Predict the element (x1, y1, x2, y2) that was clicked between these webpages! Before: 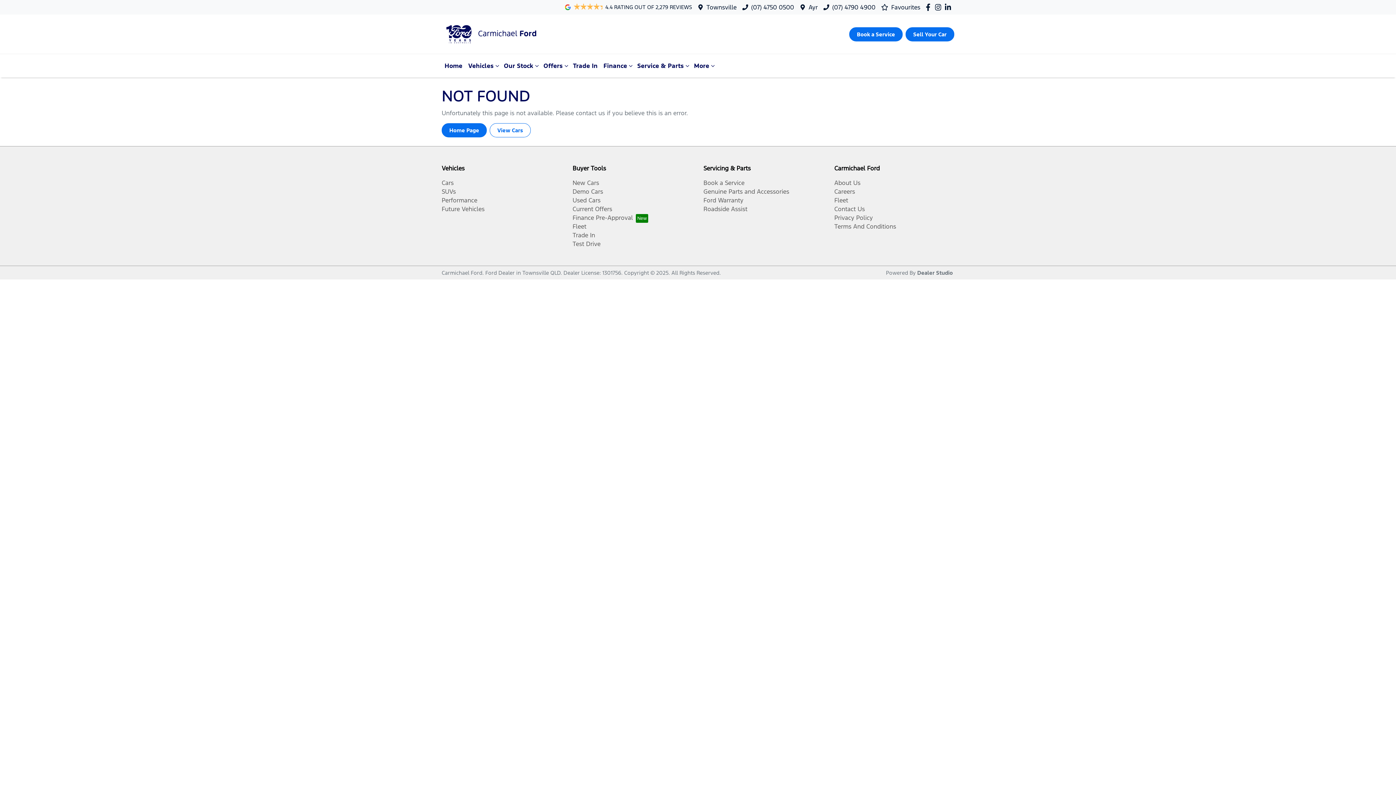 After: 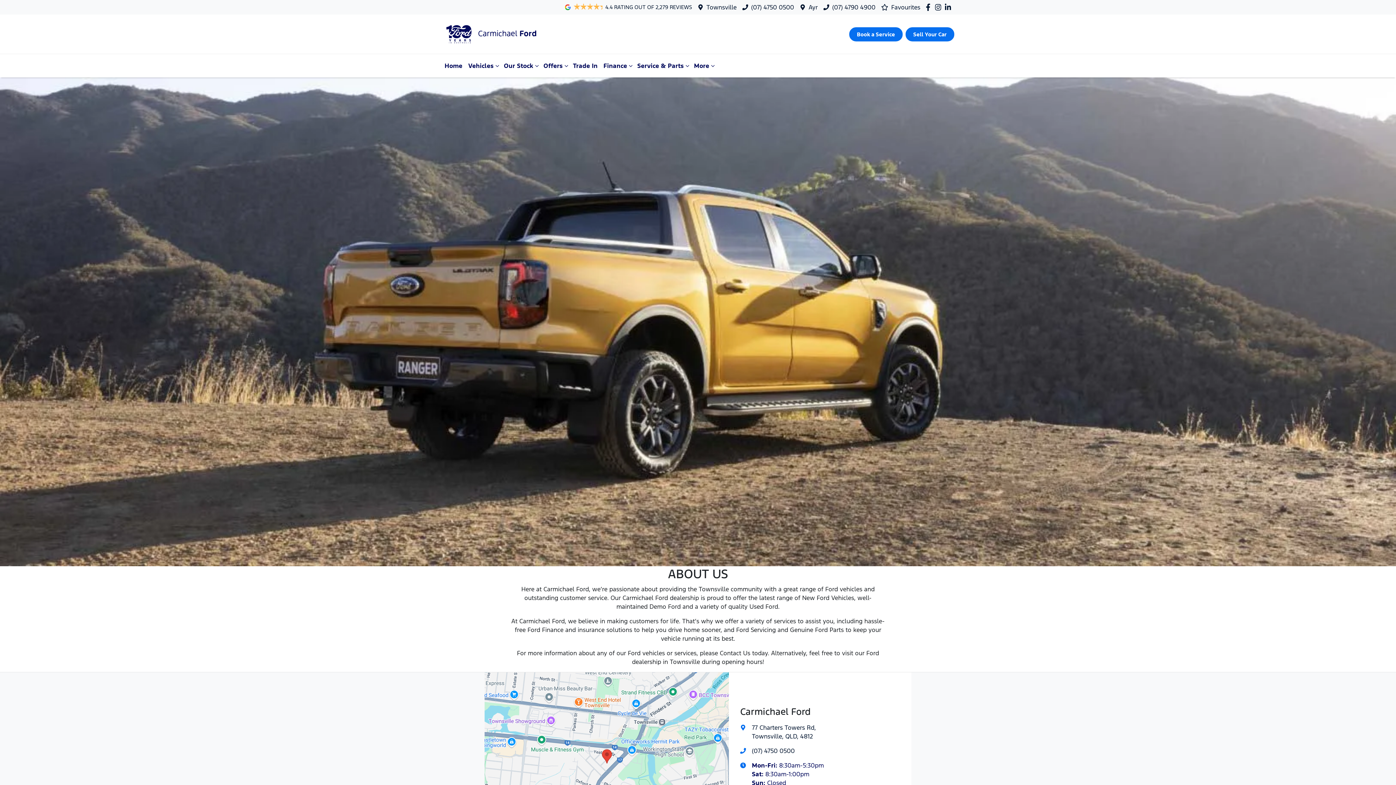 Action: label: About Us bbox: (834, 178, 860, 186)